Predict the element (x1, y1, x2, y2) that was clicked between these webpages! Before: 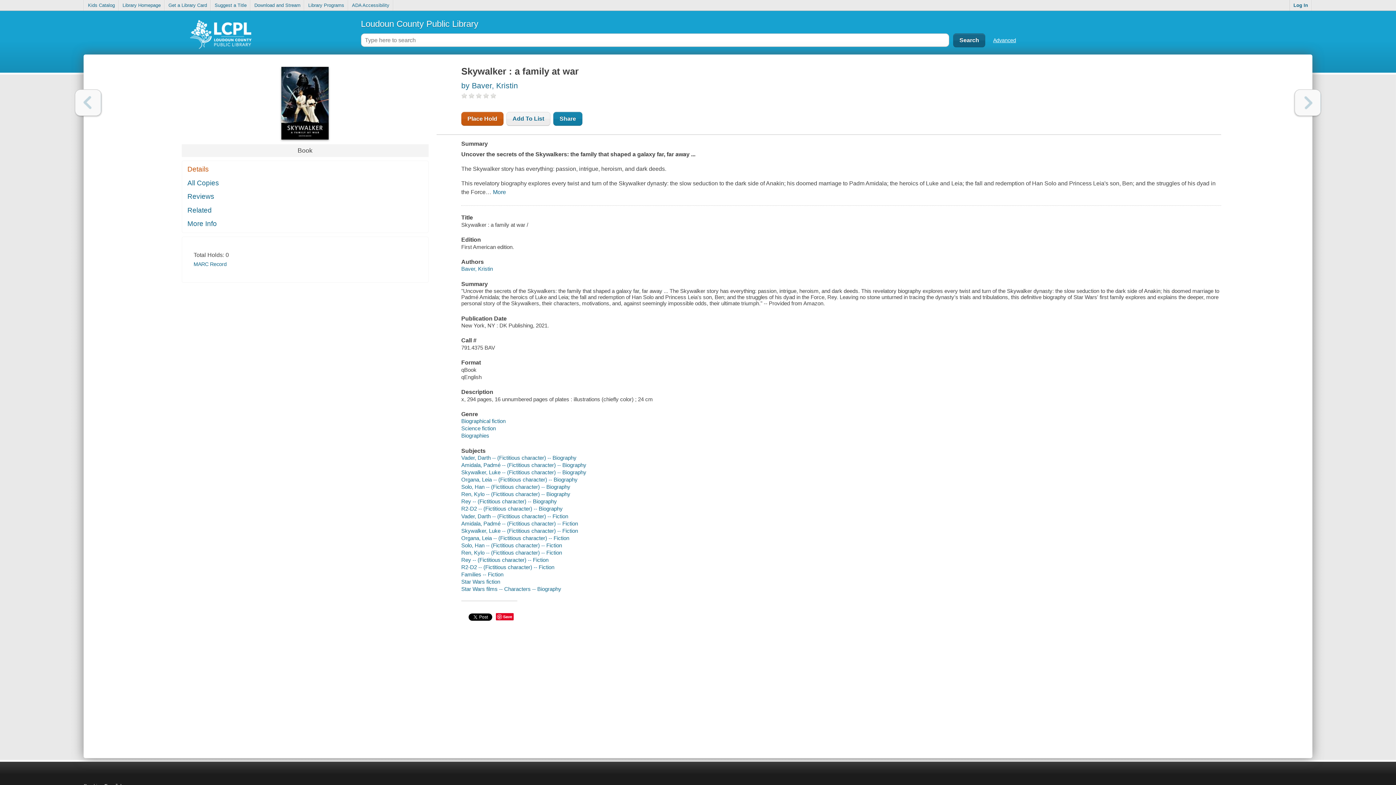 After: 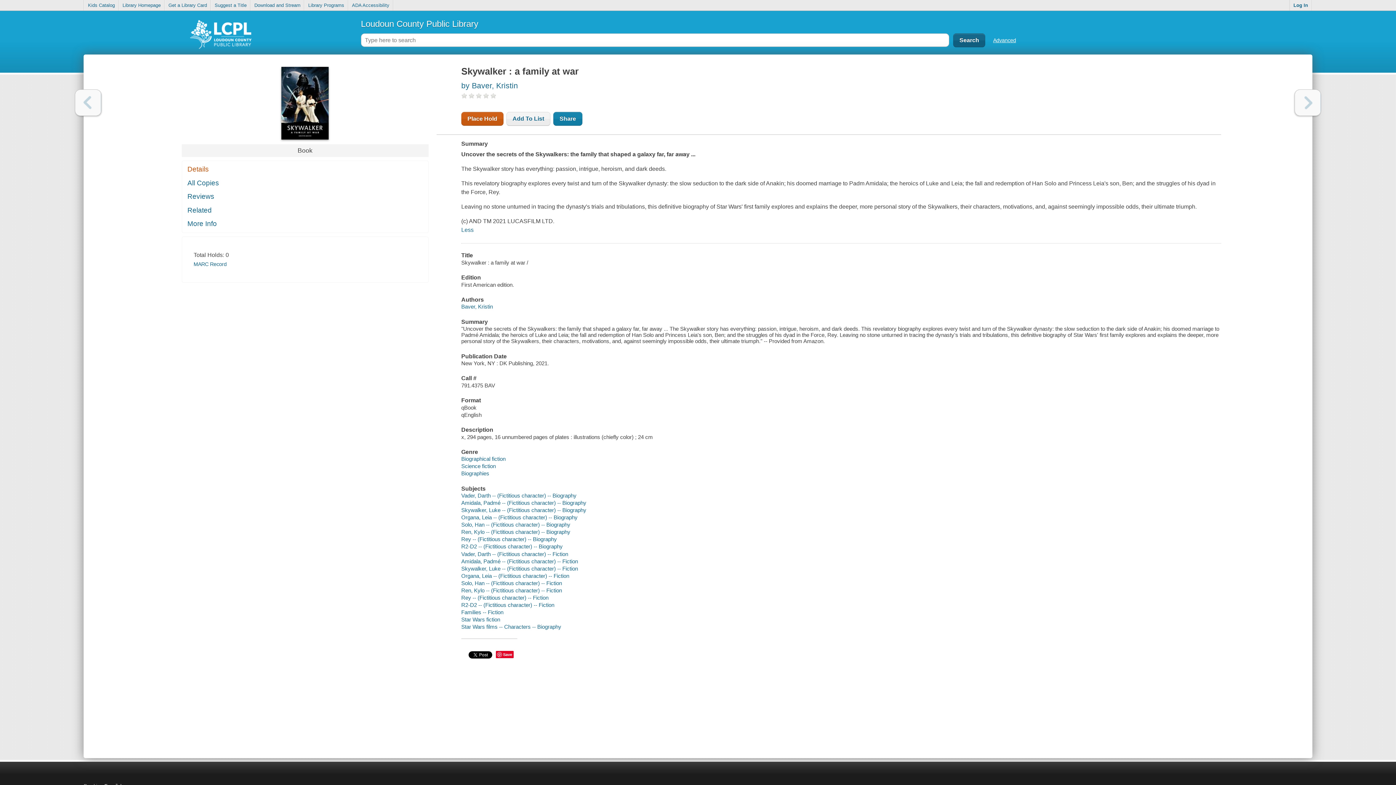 Action: label: More bbox: (493, 189, 506, 195)